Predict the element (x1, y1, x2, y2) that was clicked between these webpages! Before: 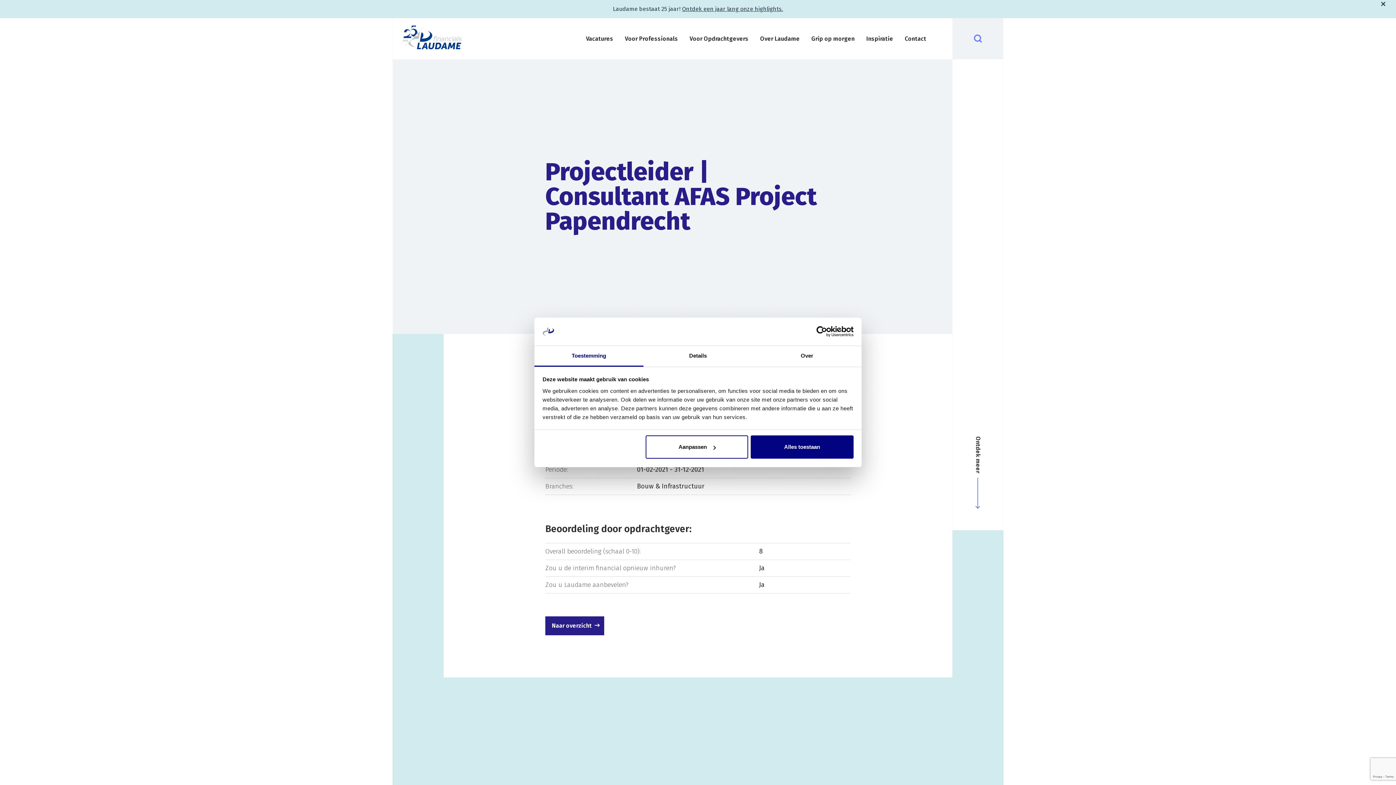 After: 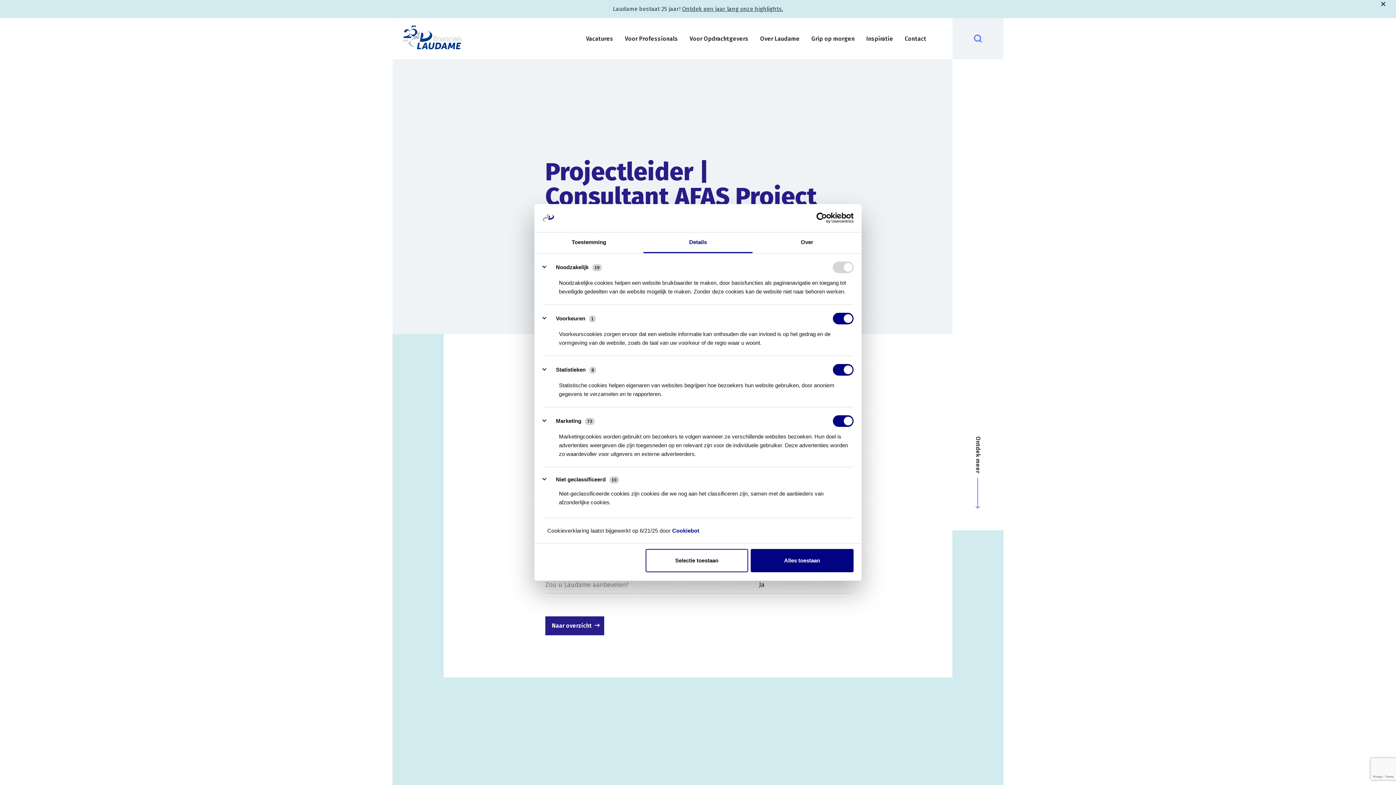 Action: label: Details bbox: (643, 346, 752, 366)